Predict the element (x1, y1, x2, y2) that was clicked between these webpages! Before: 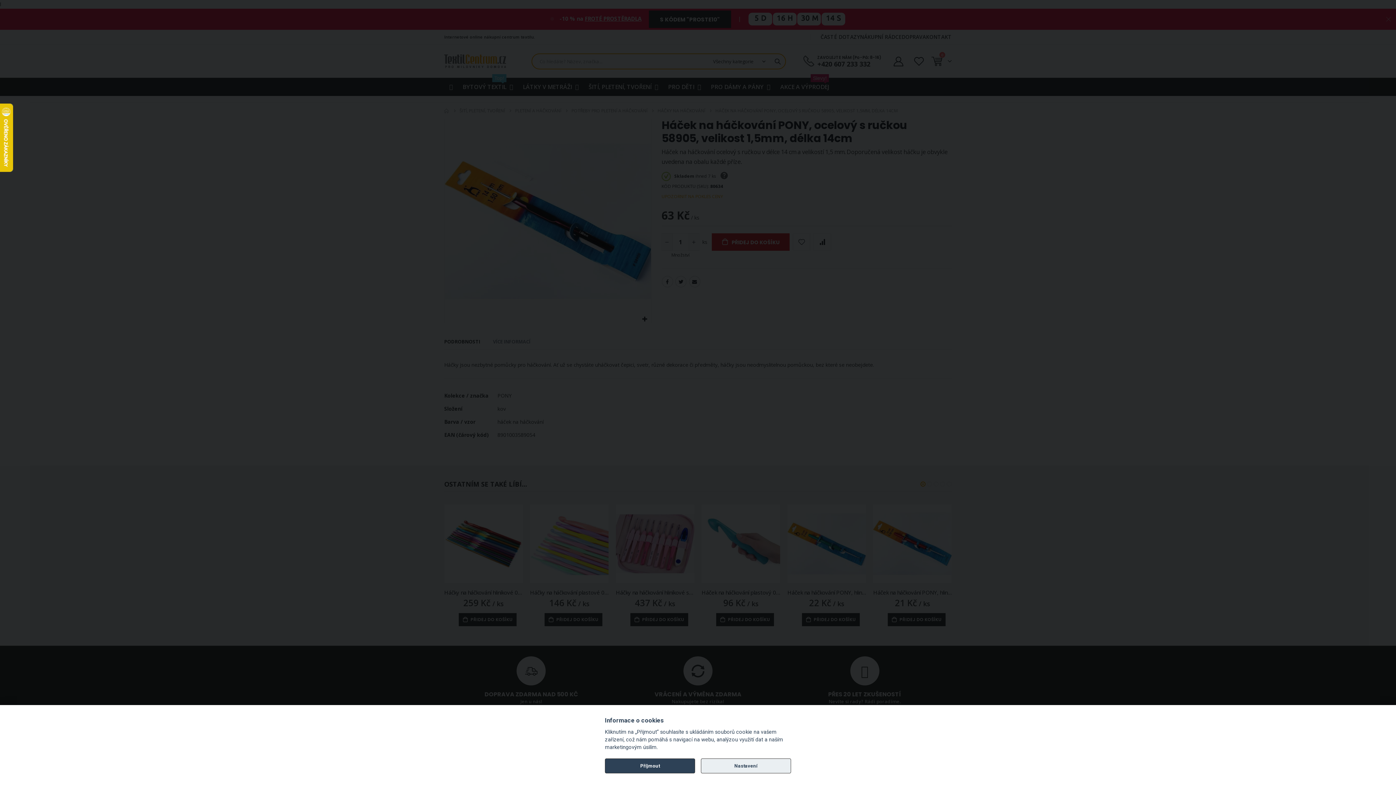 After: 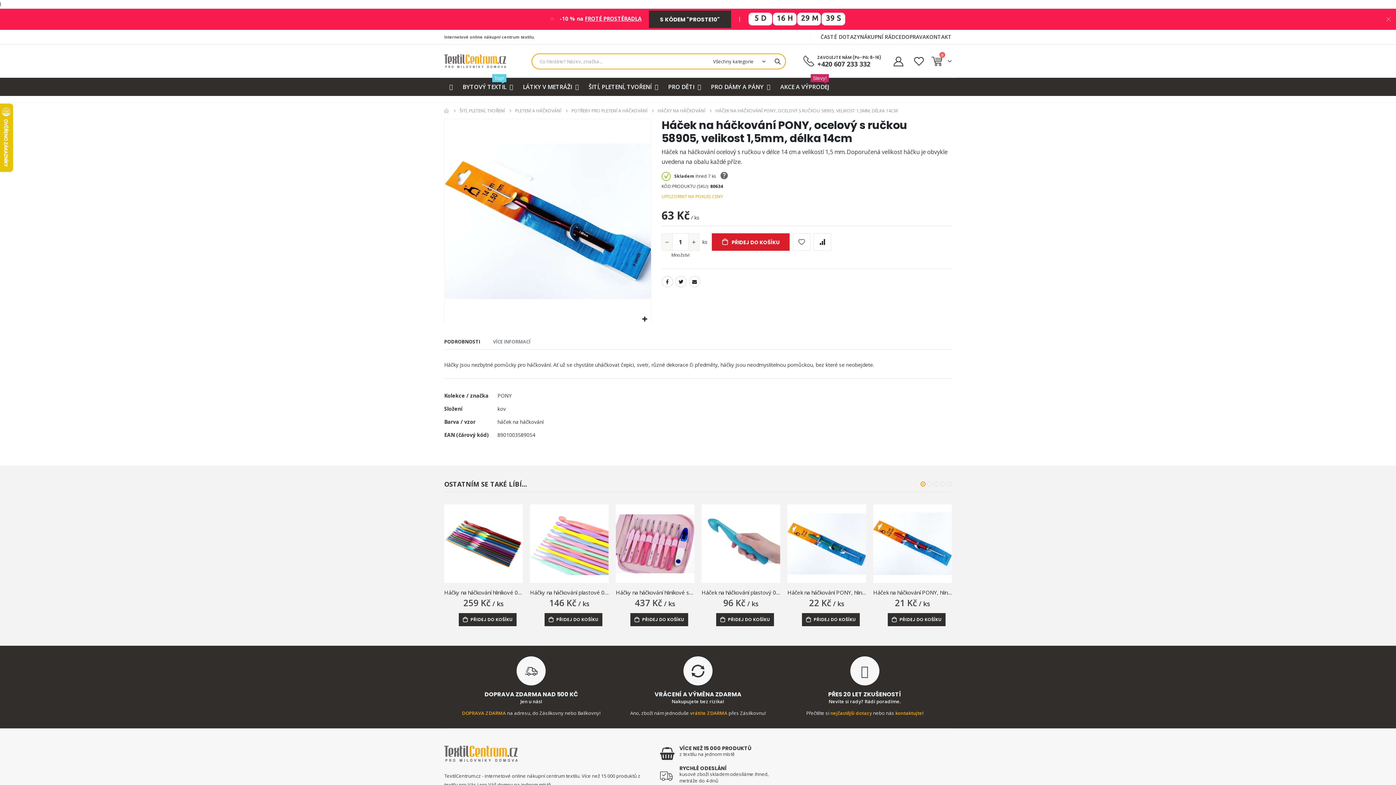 Action: bbox: (605, 758, 695, 773) label: Příjmout